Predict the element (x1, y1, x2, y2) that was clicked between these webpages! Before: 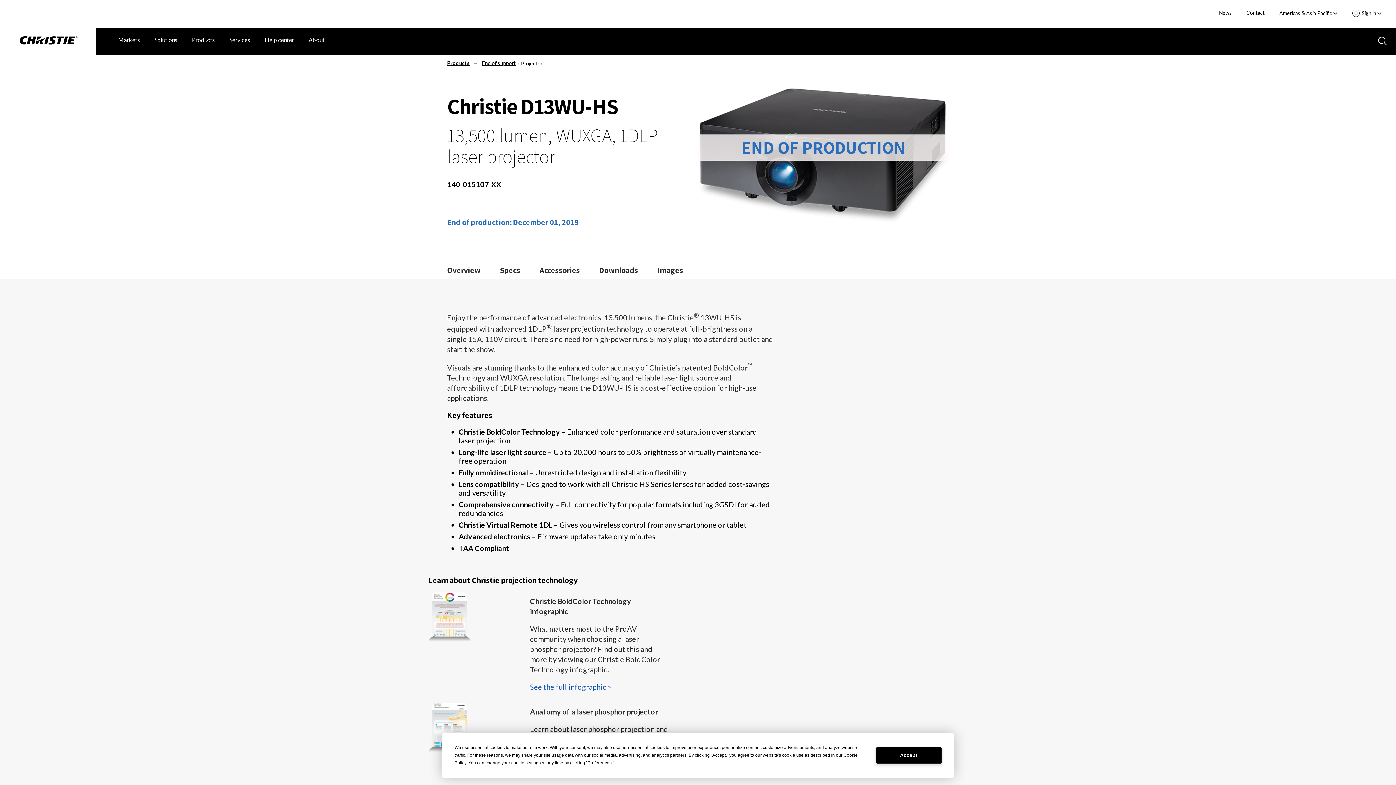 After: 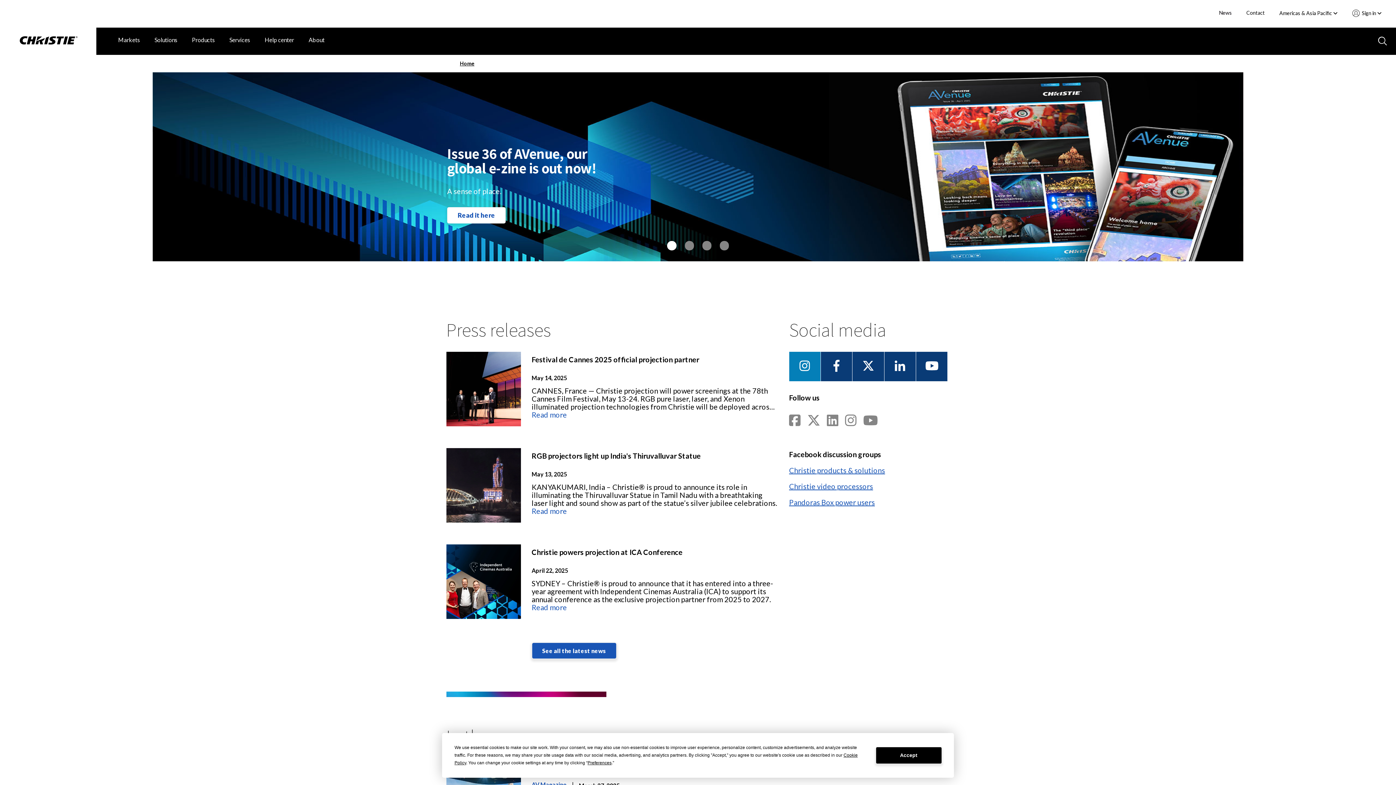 Action: label: News bbox: (1219, 9, 1232, 15)